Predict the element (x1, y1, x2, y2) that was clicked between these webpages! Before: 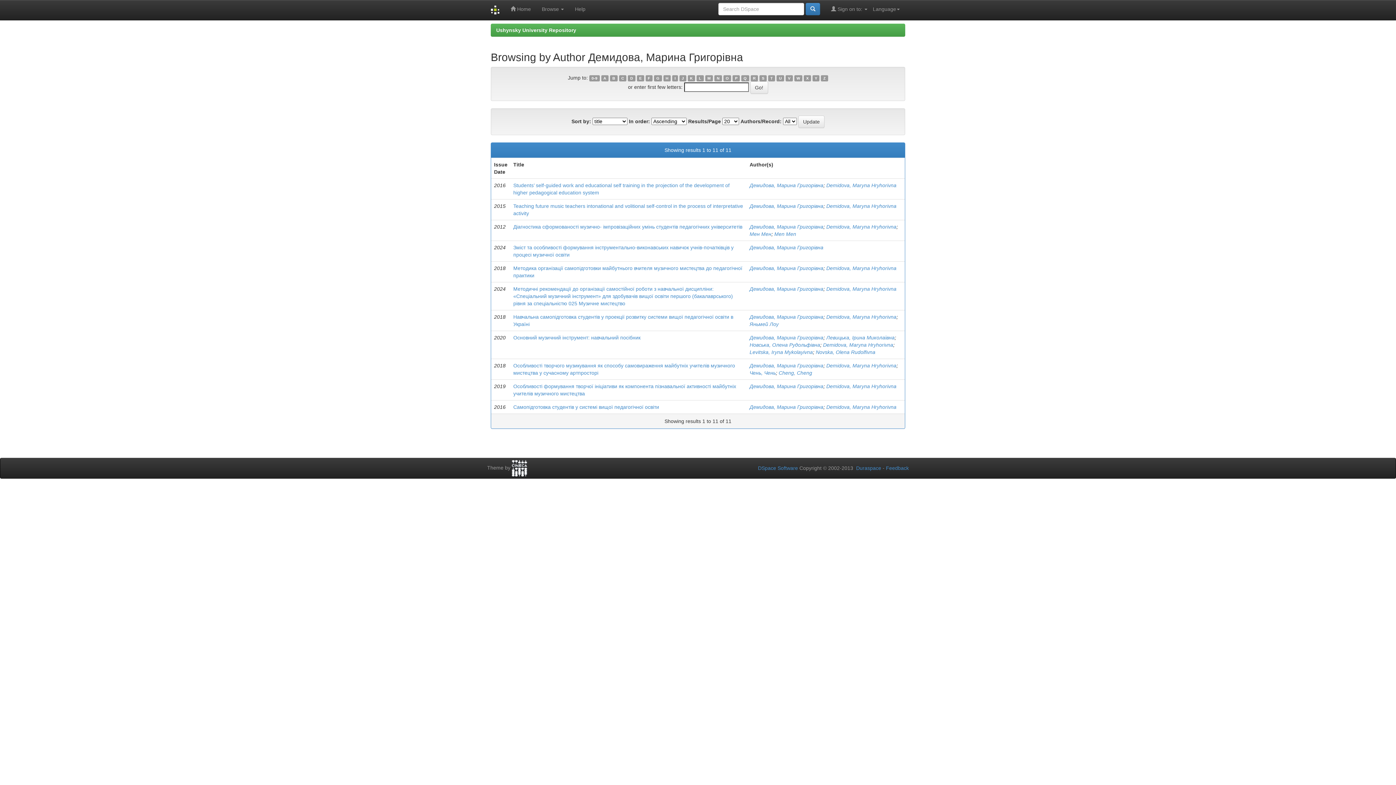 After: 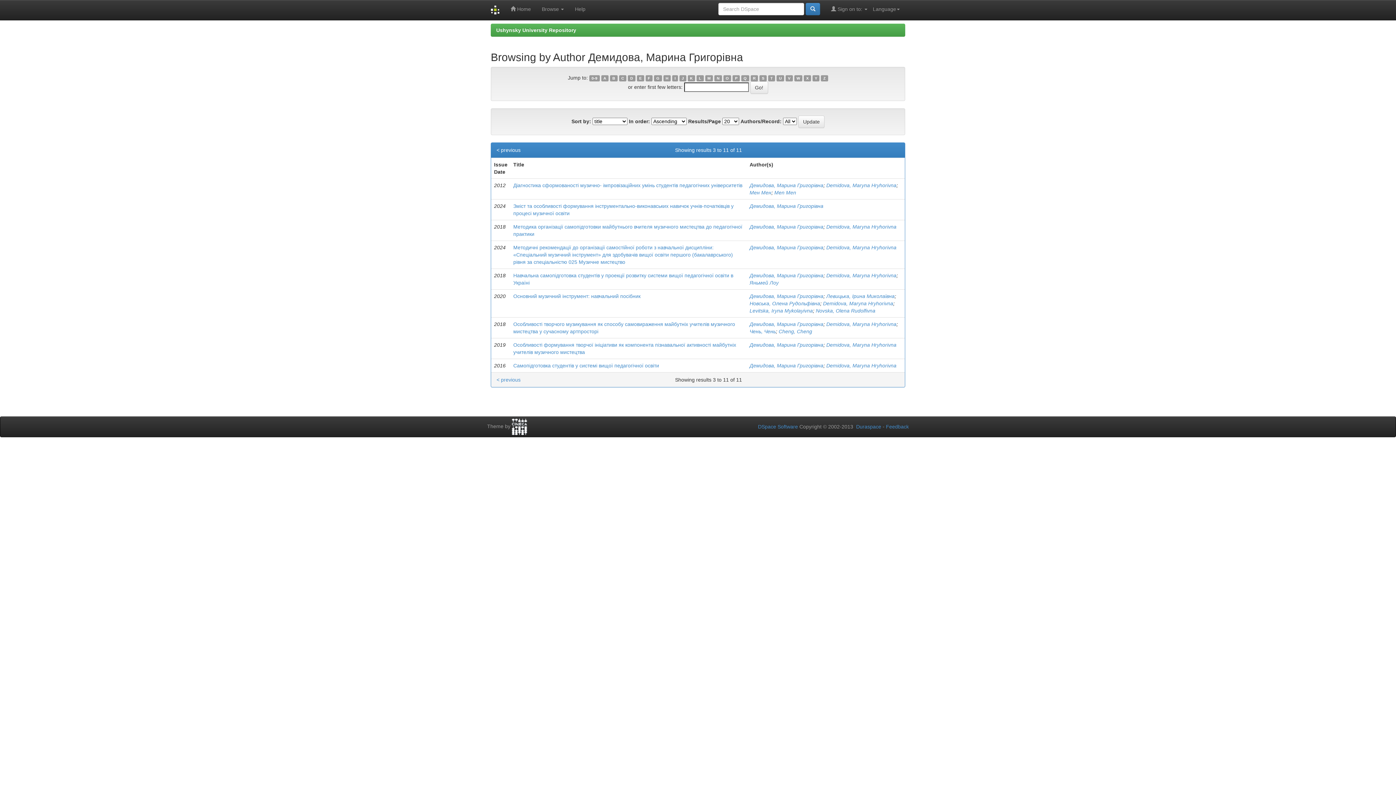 Action: bbox: (785, 75, 792, 81) label: V